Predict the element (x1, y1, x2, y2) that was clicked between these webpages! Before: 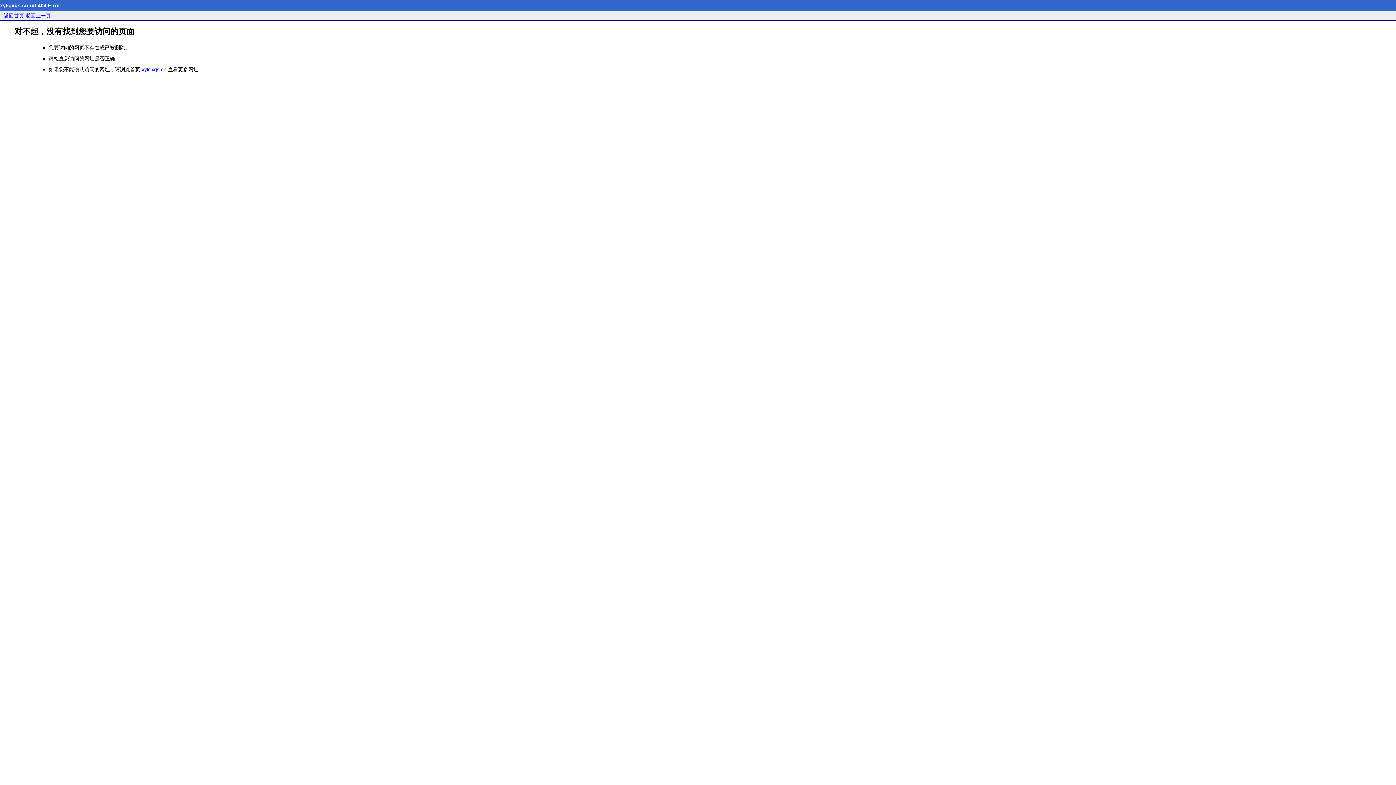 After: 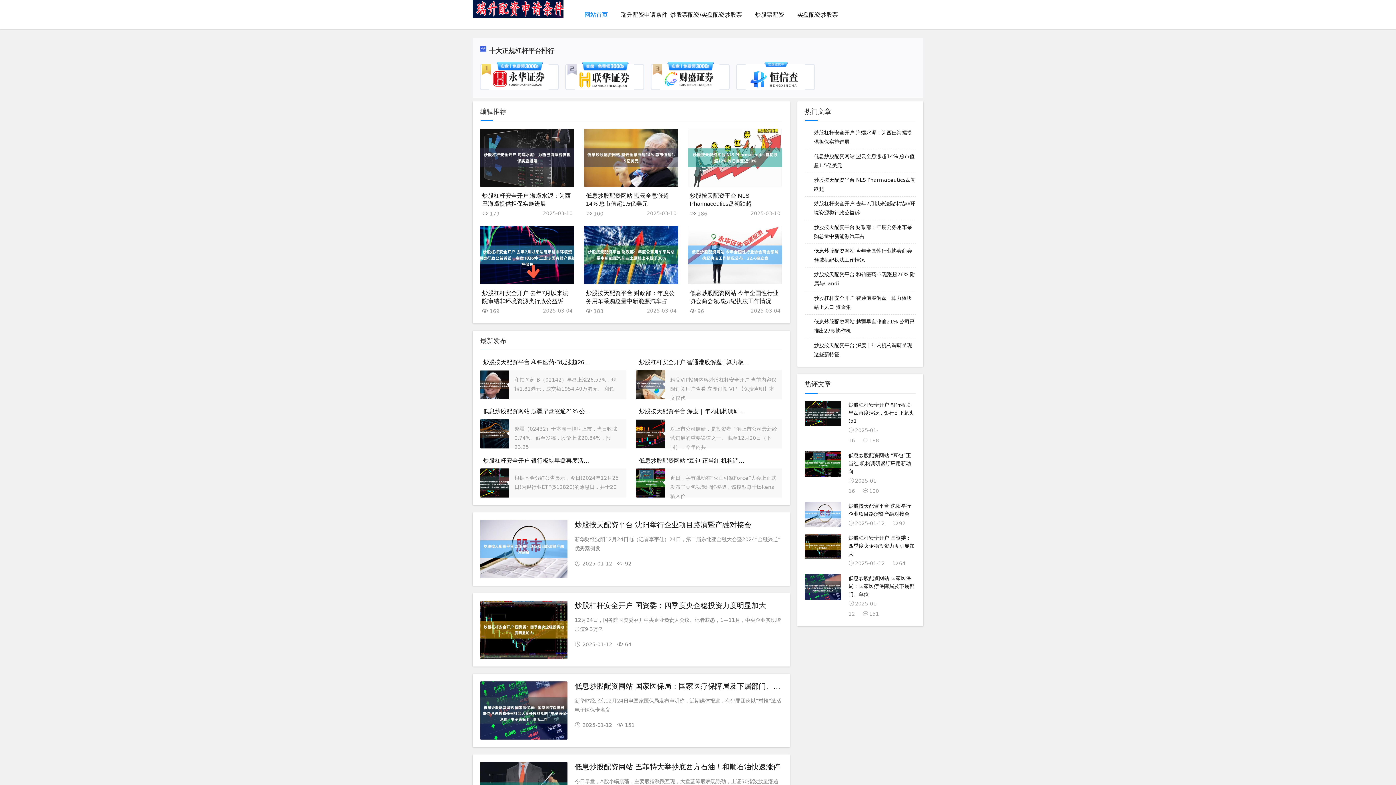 Action: bbox: (3, 12, 24, 18) label: 返回首页